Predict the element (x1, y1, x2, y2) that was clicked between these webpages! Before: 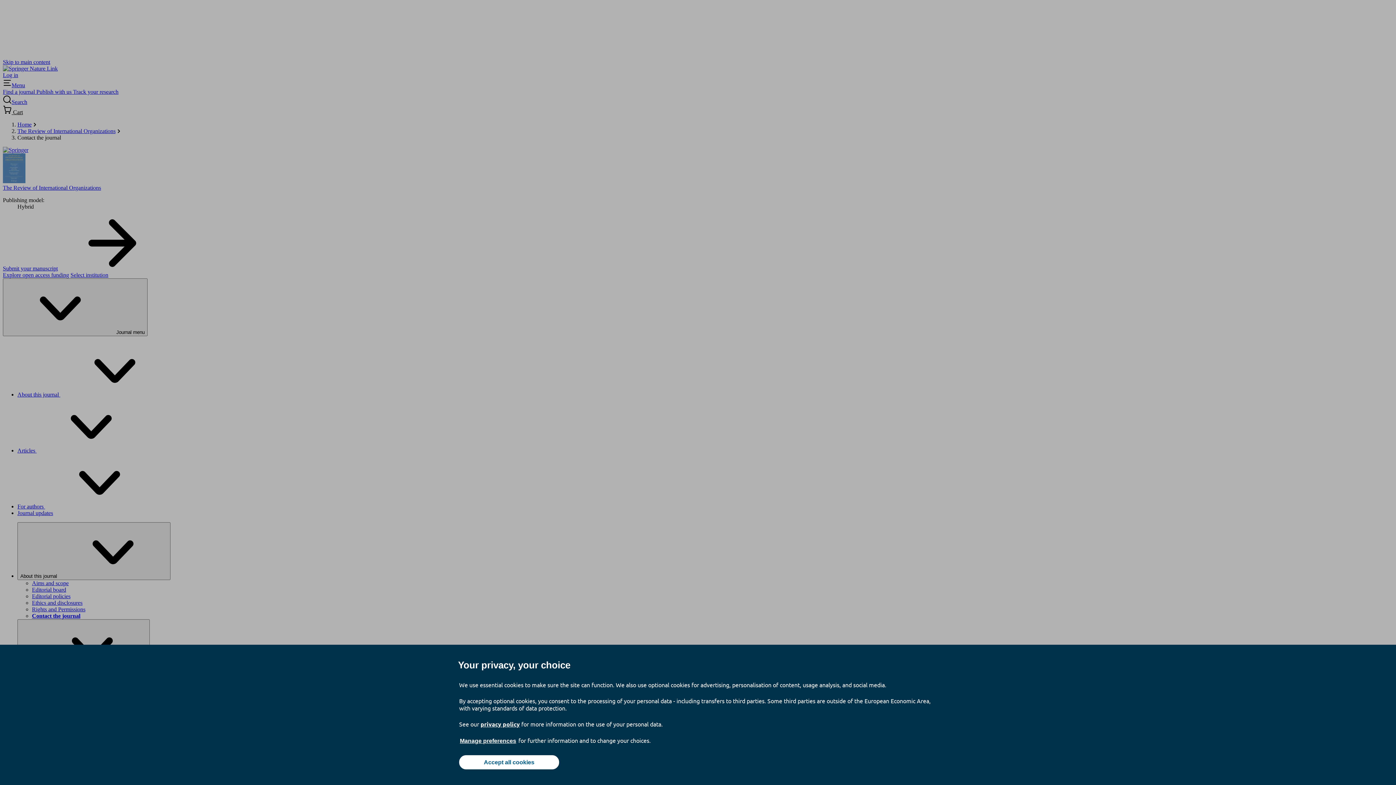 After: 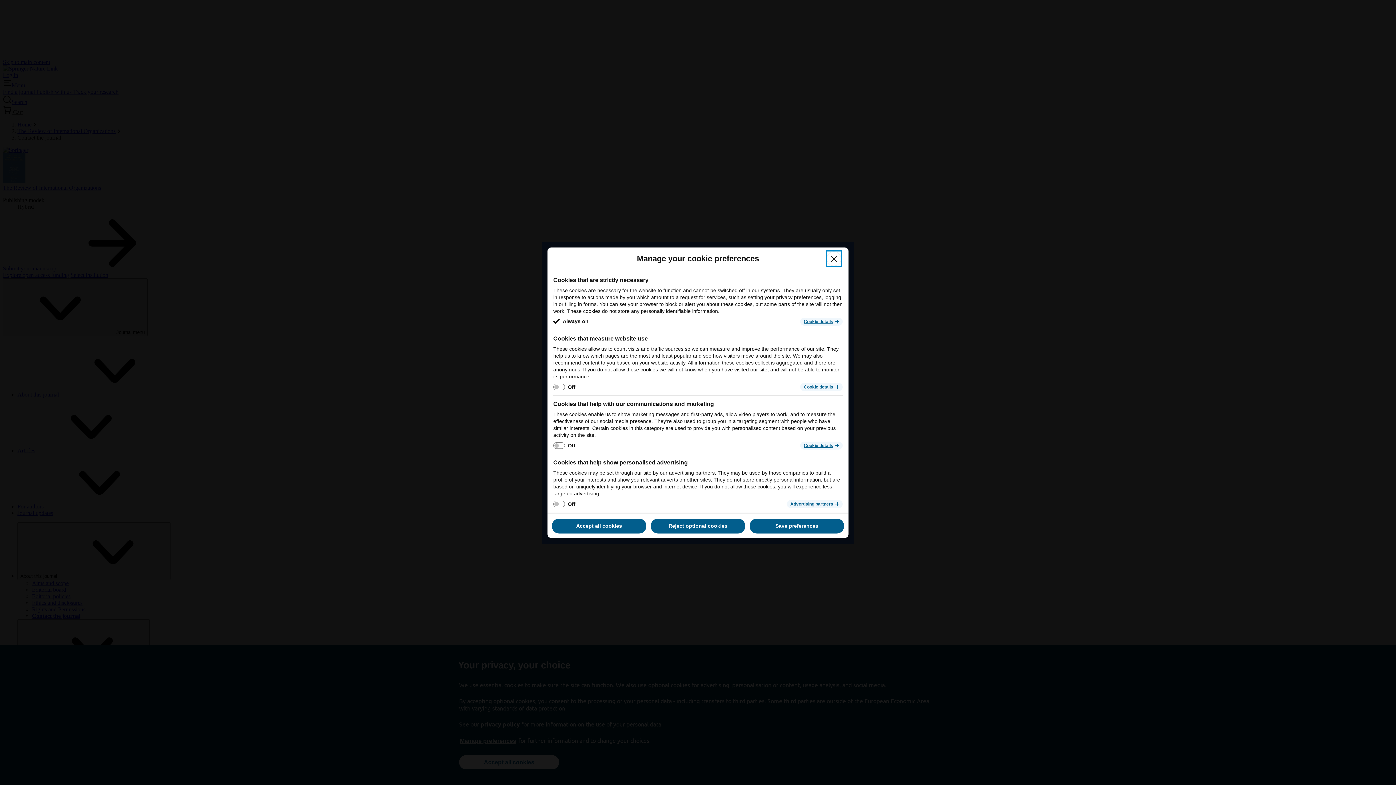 Action: bbox: (459, 737, 517, 745) label: Manage preferences